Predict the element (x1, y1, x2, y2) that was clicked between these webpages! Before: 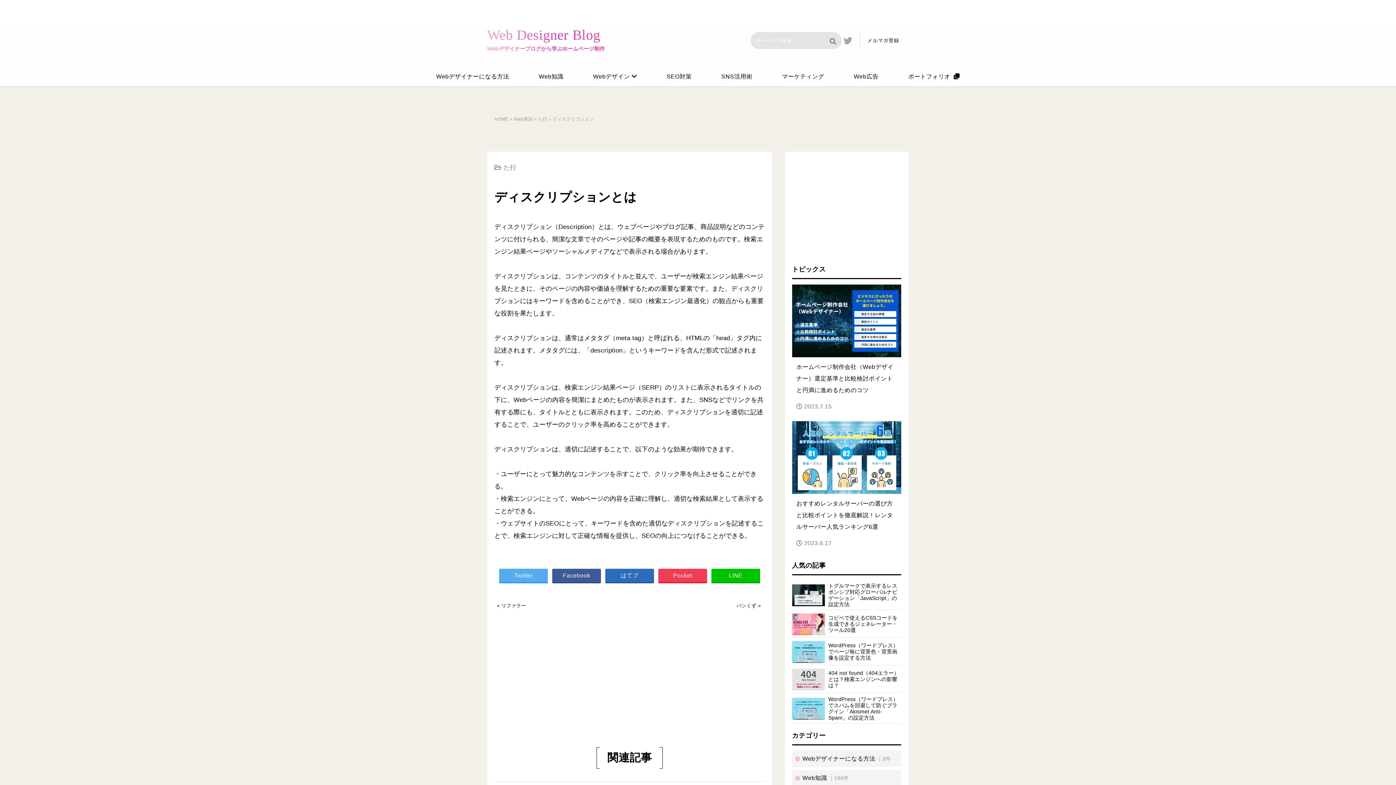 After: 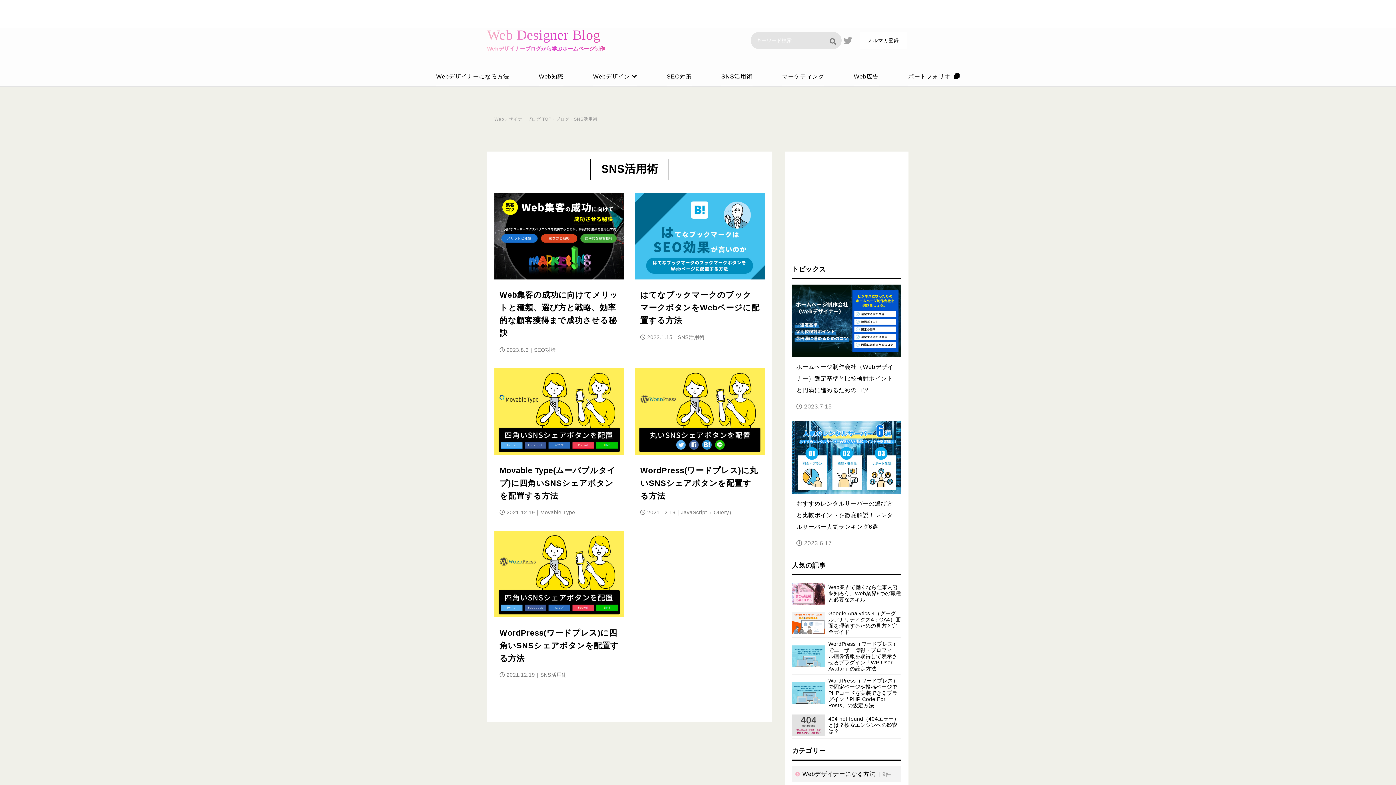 Action: label: SNS活用術 bbox: (721, 68, 752, 86)